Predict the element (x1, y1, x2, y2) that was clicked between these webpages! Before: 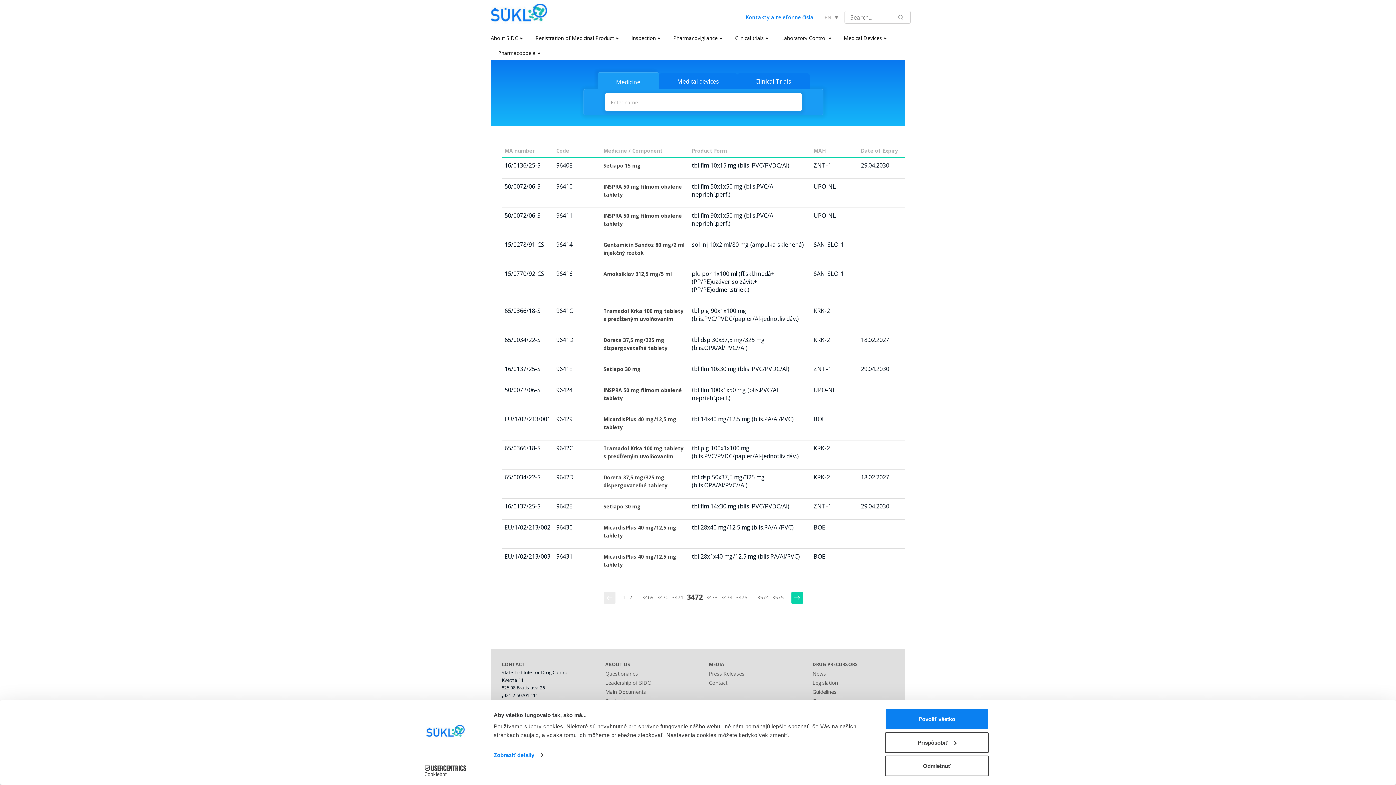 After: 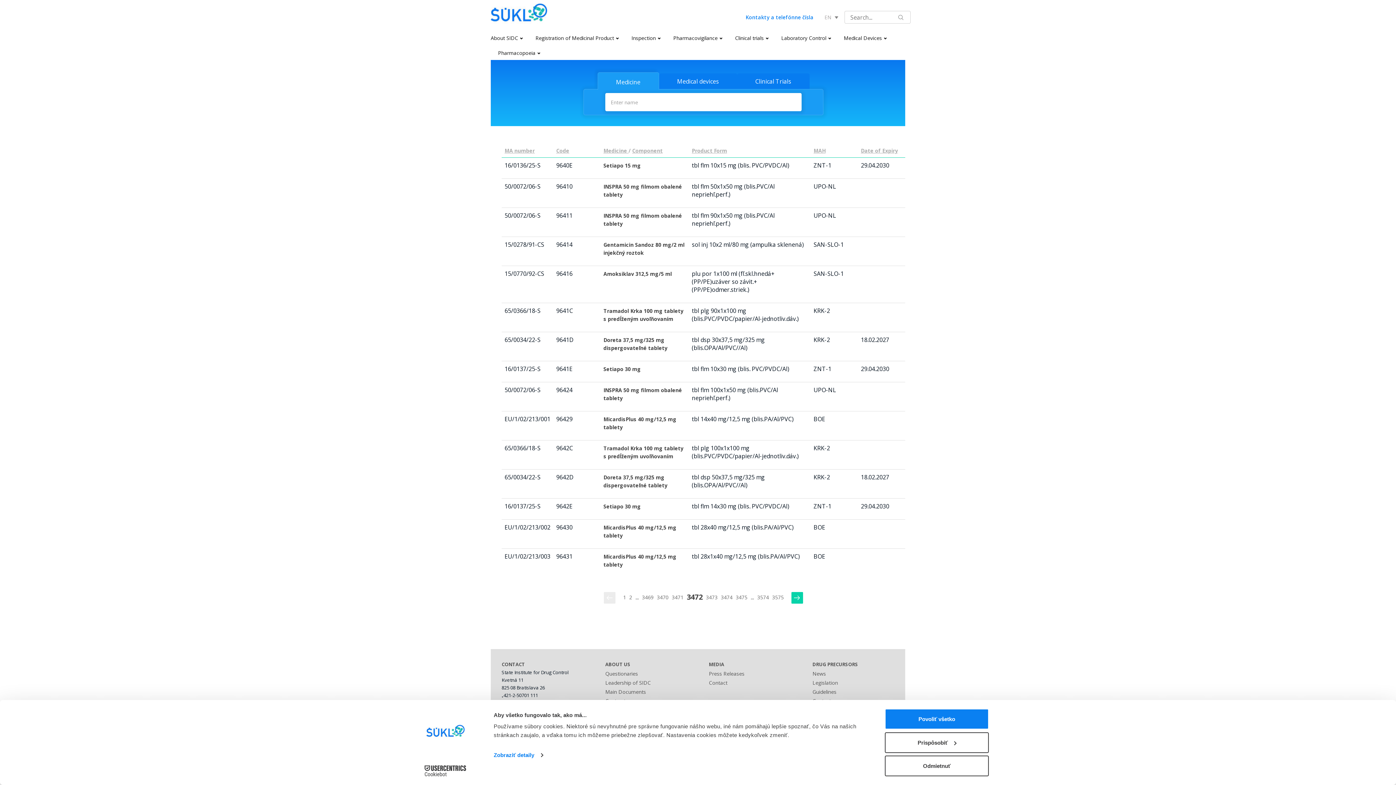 Action: bbox: (598, 72, 658, 89) label: Medicine